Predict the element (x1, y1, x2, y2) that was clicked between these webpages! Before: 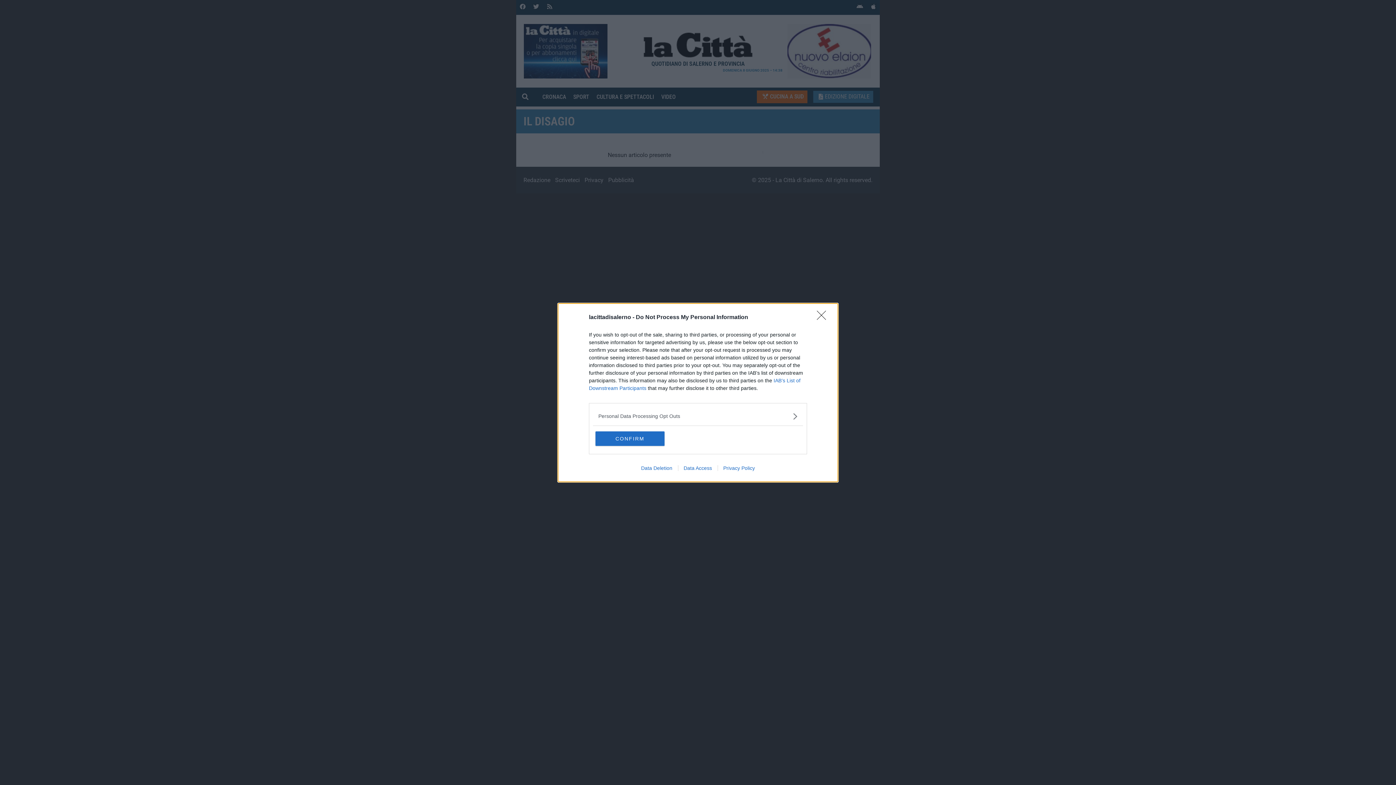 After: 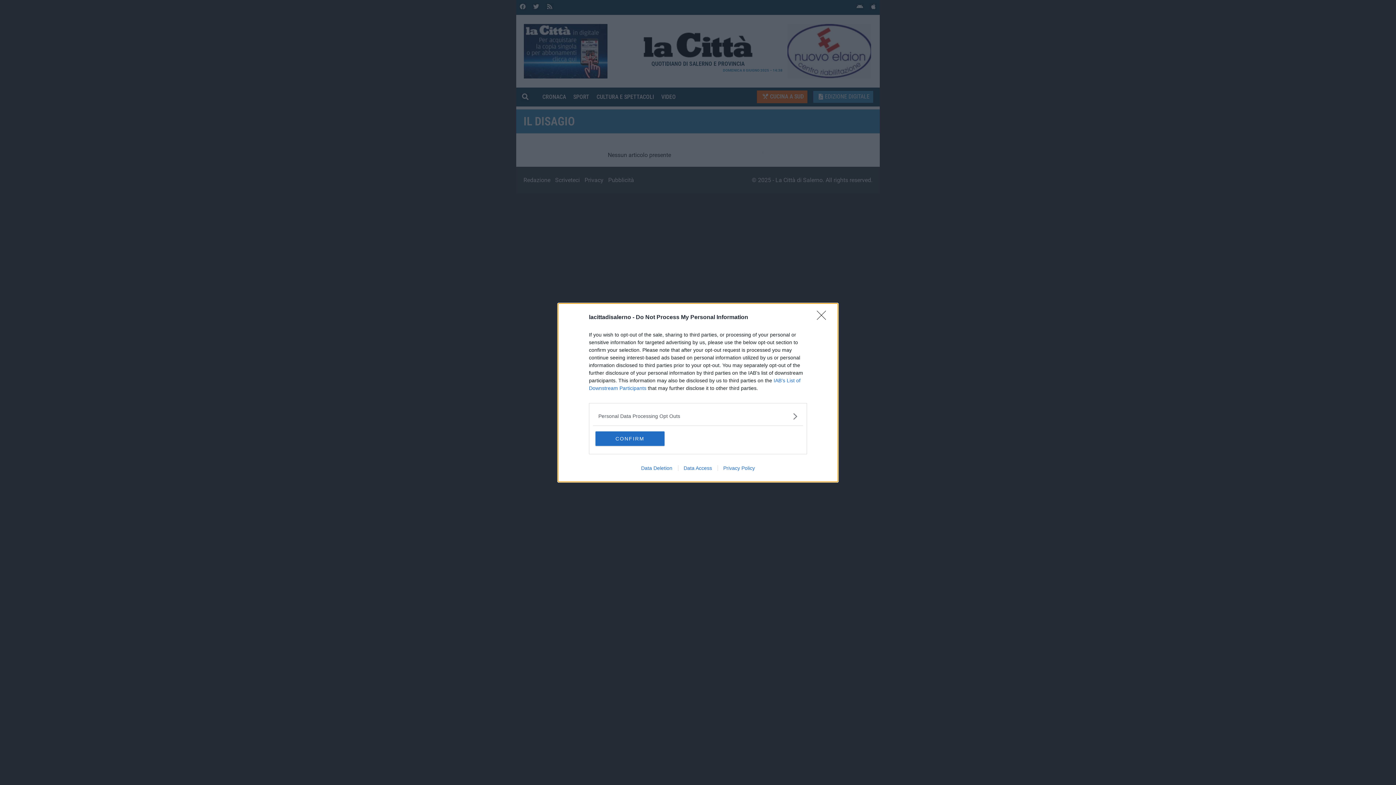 Action: bbox: (678, 465, 717, 471) label: Data Access